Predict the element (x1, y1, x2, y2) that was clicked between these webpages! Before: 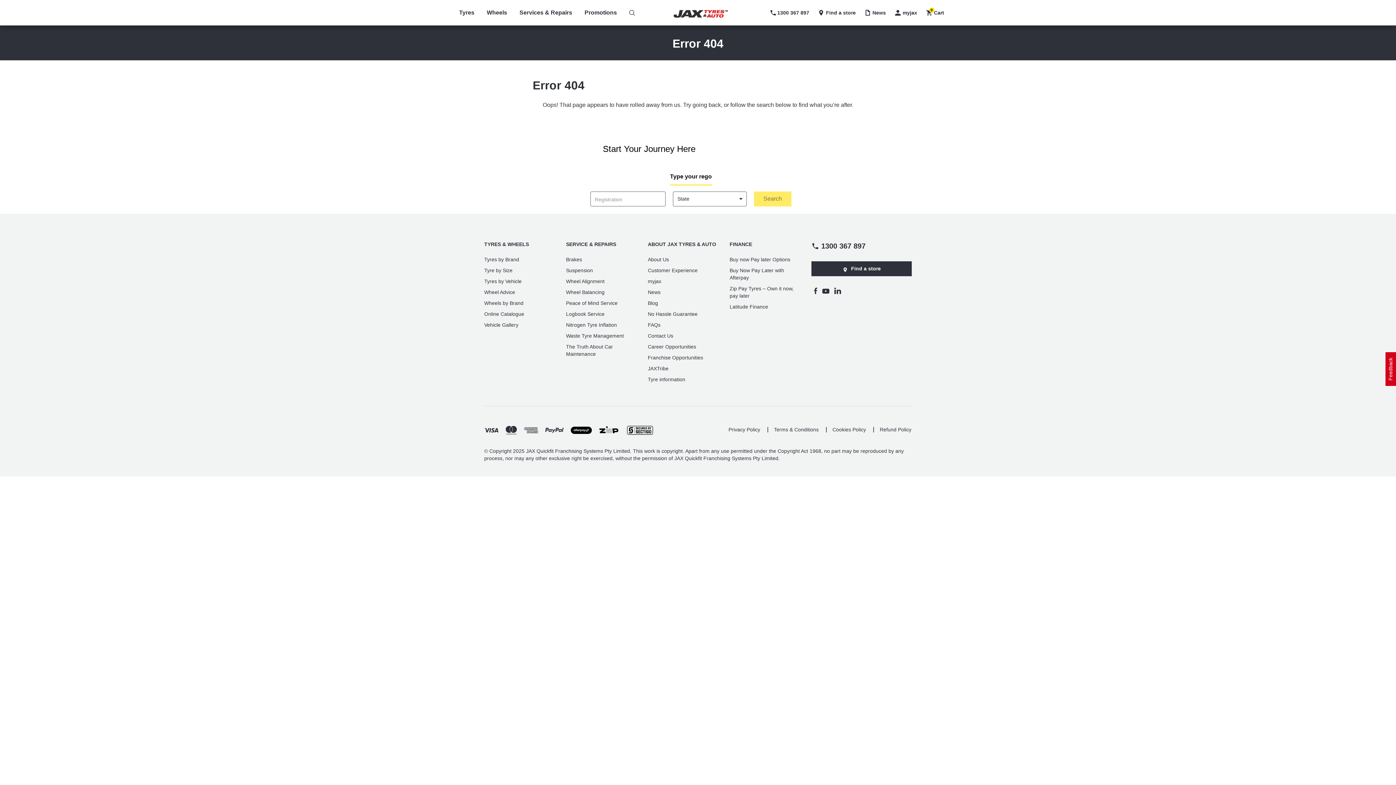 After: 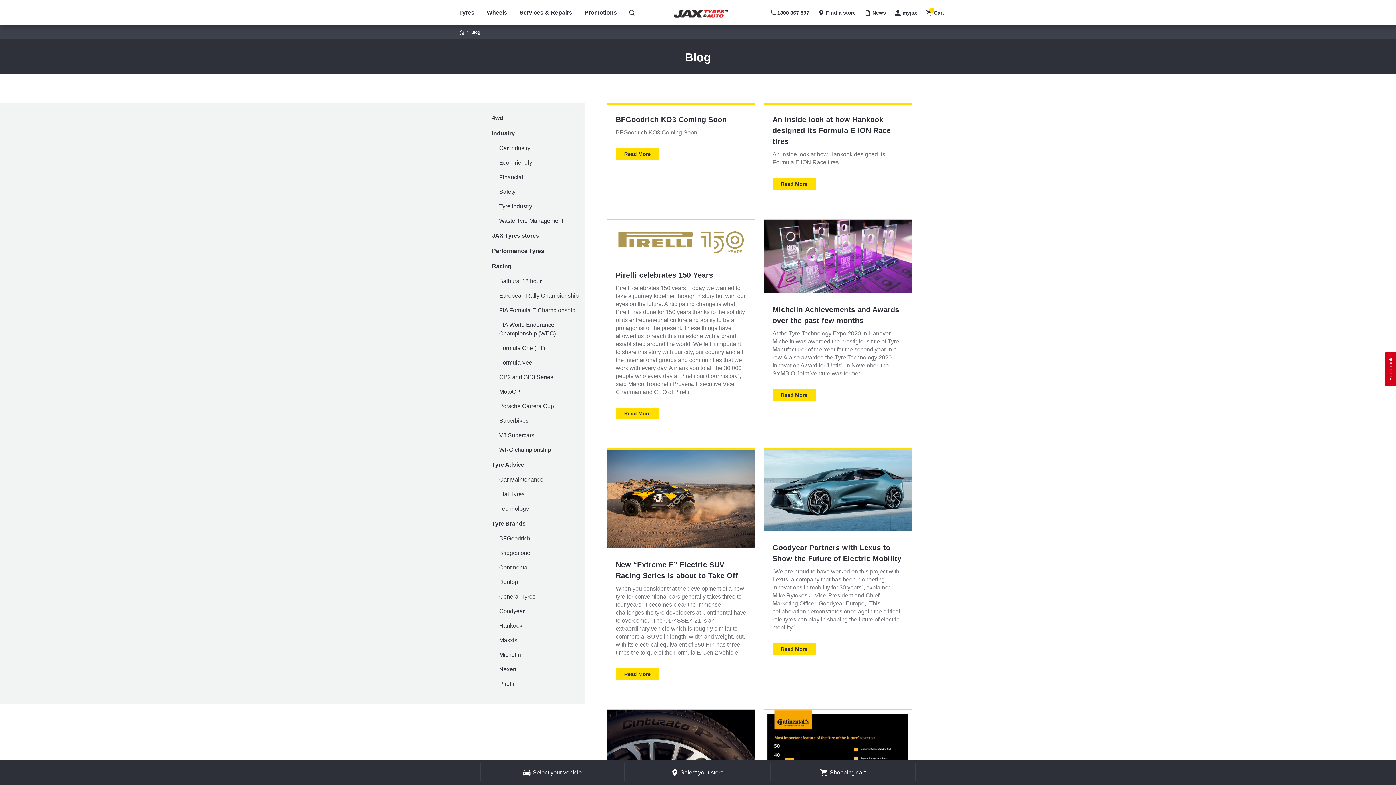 Action: bbox: (648, 299, 721, 310) label: Blog